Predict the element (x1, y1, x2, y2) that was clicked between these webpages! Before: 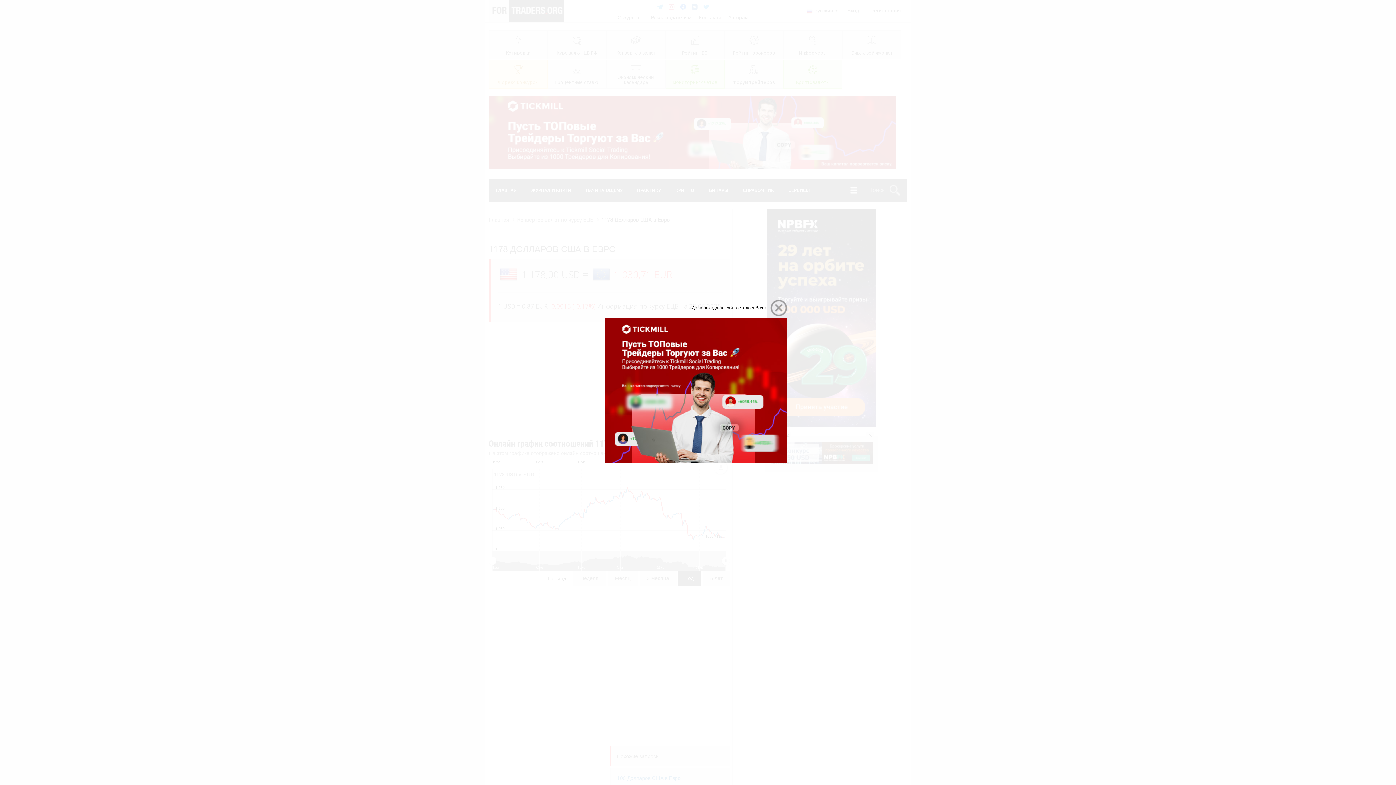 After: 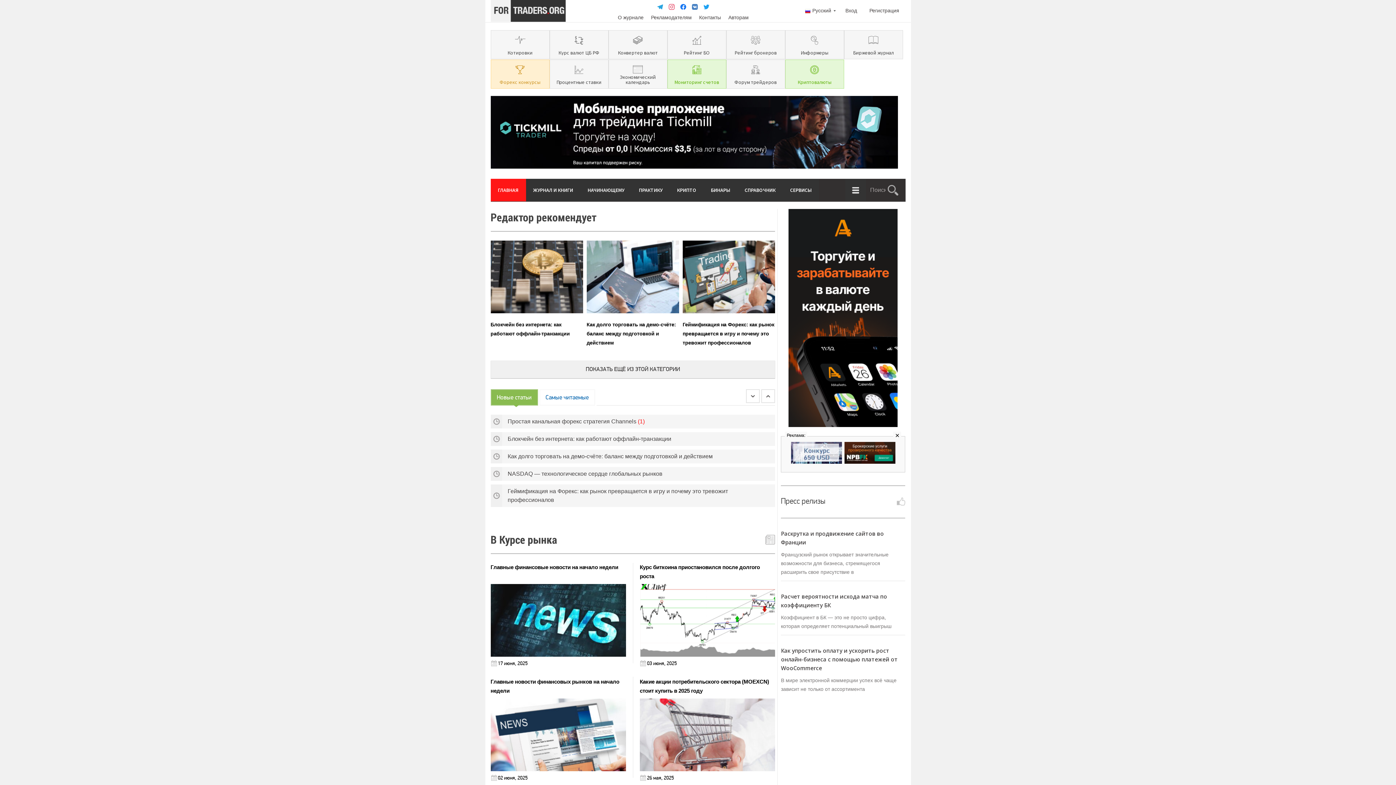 Action: bbox: (488, 216, 509, 223) label: Главная